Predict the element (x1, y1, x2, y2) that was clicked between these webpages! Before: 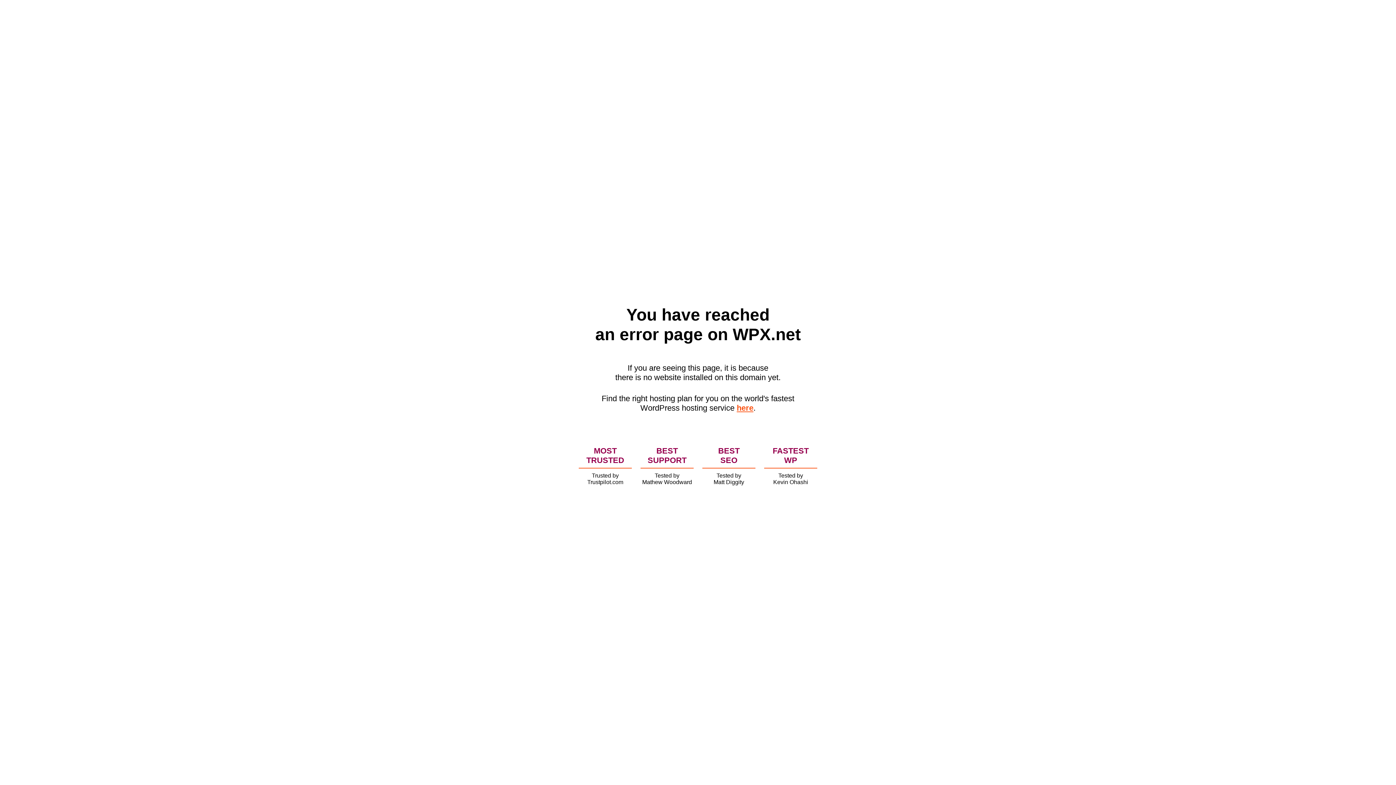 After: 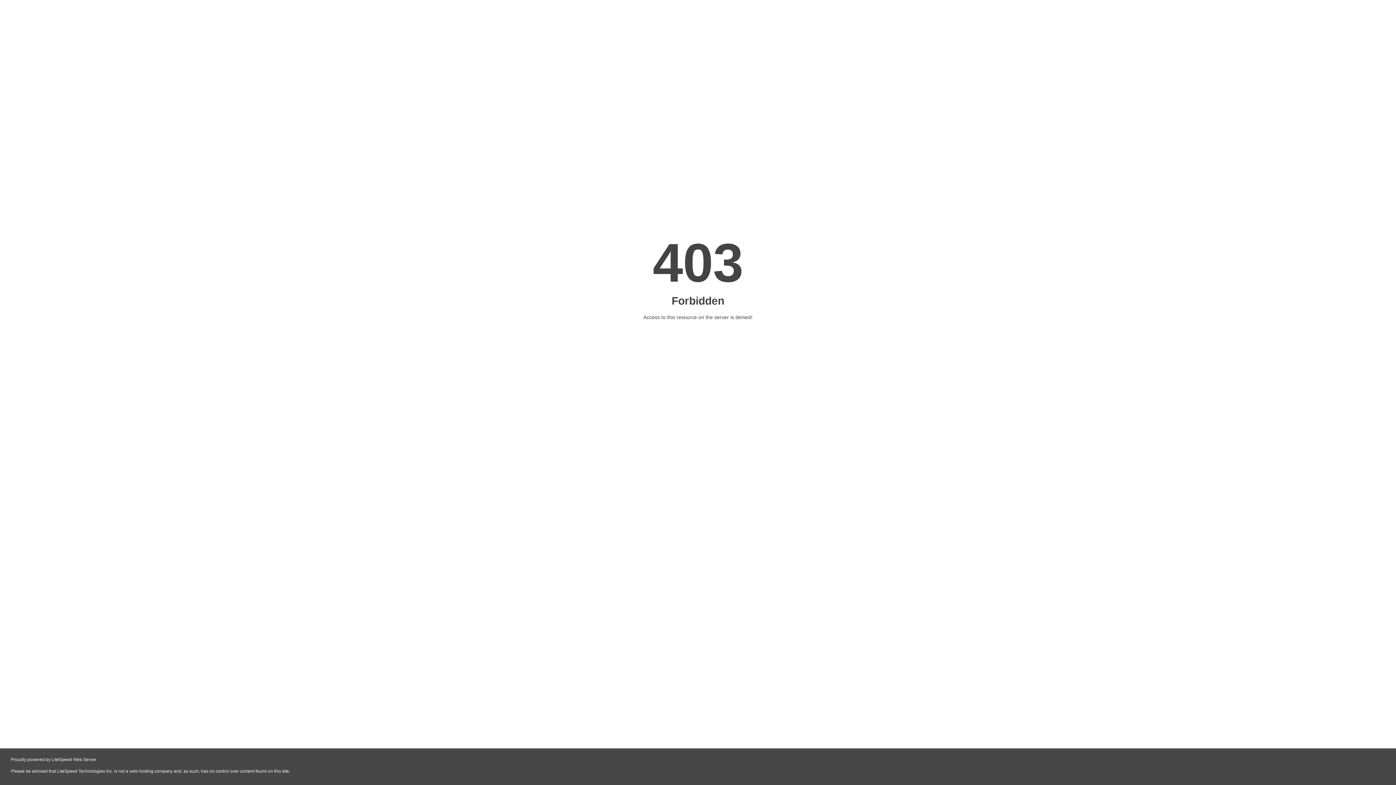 Action: bbox: (736, 403, 753, 412) label: here